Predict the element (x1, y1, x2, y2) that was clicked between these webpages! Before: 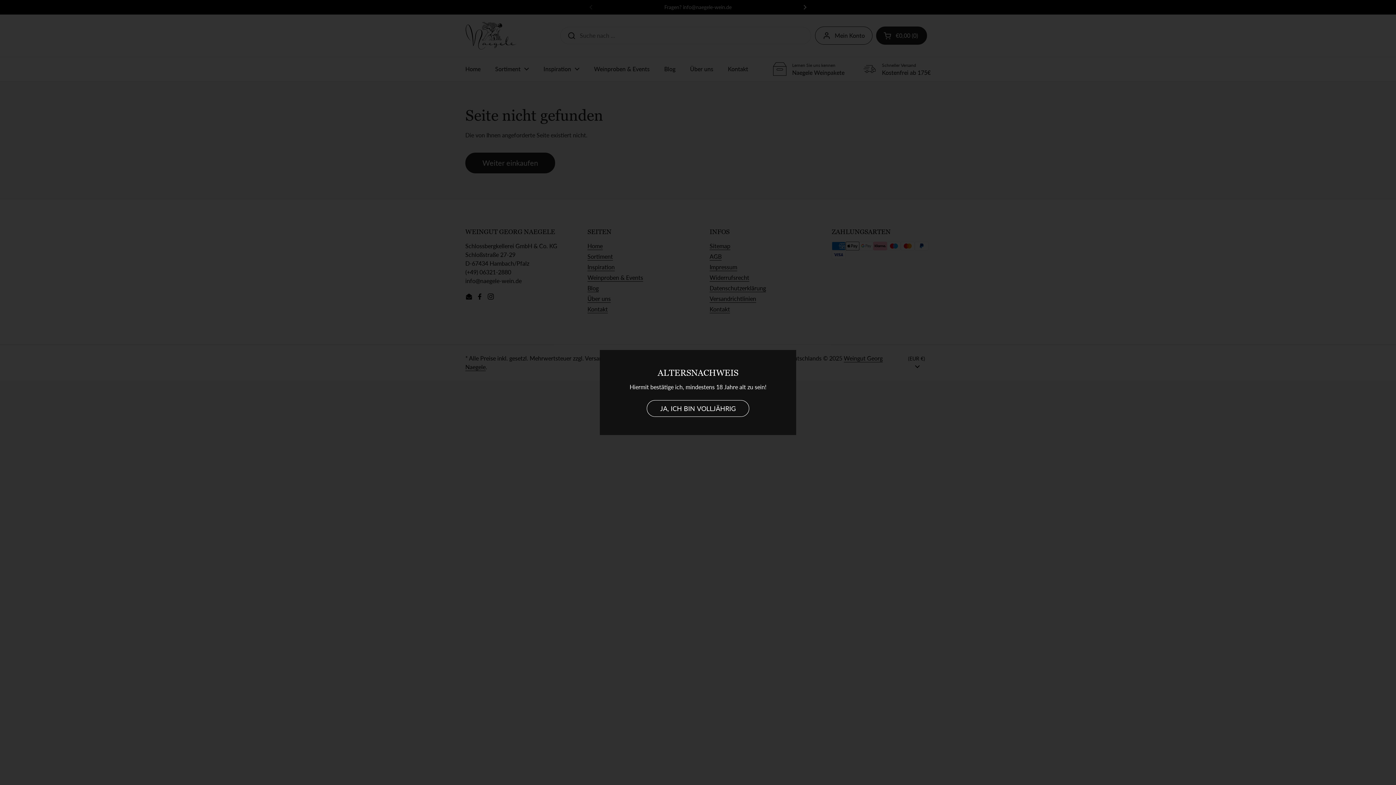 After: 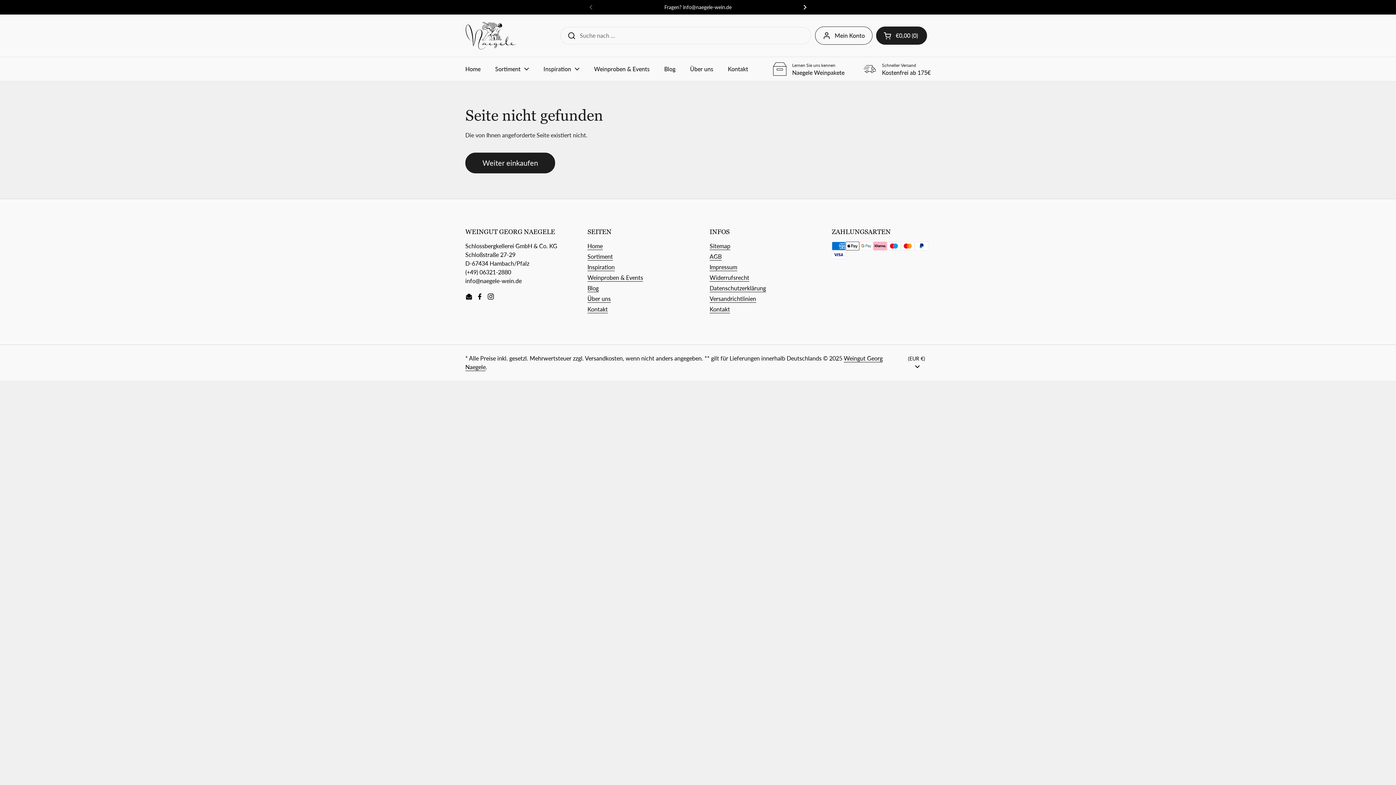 Action: bbox: (646, 400, 749, 417) label: JA, ICH BIN VOLLJÄHRIG